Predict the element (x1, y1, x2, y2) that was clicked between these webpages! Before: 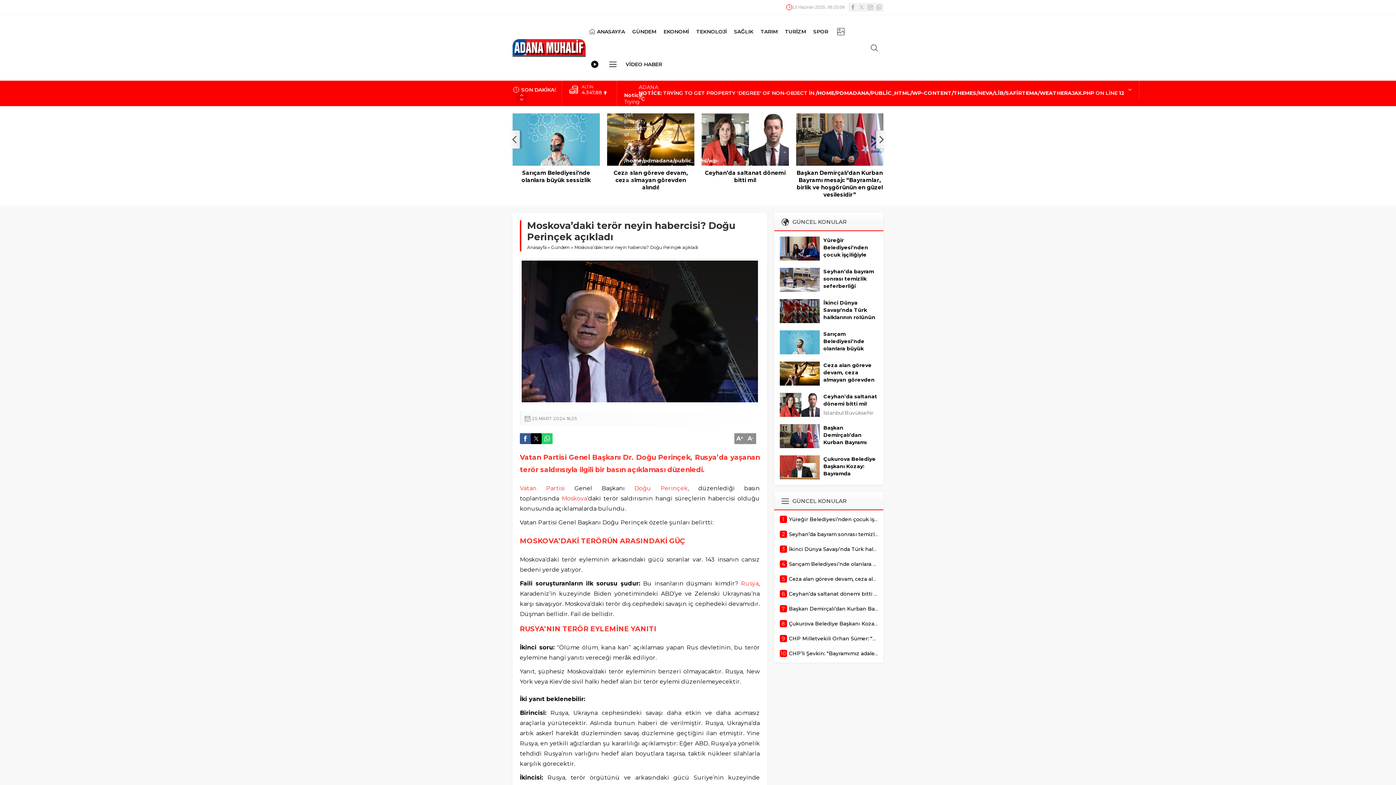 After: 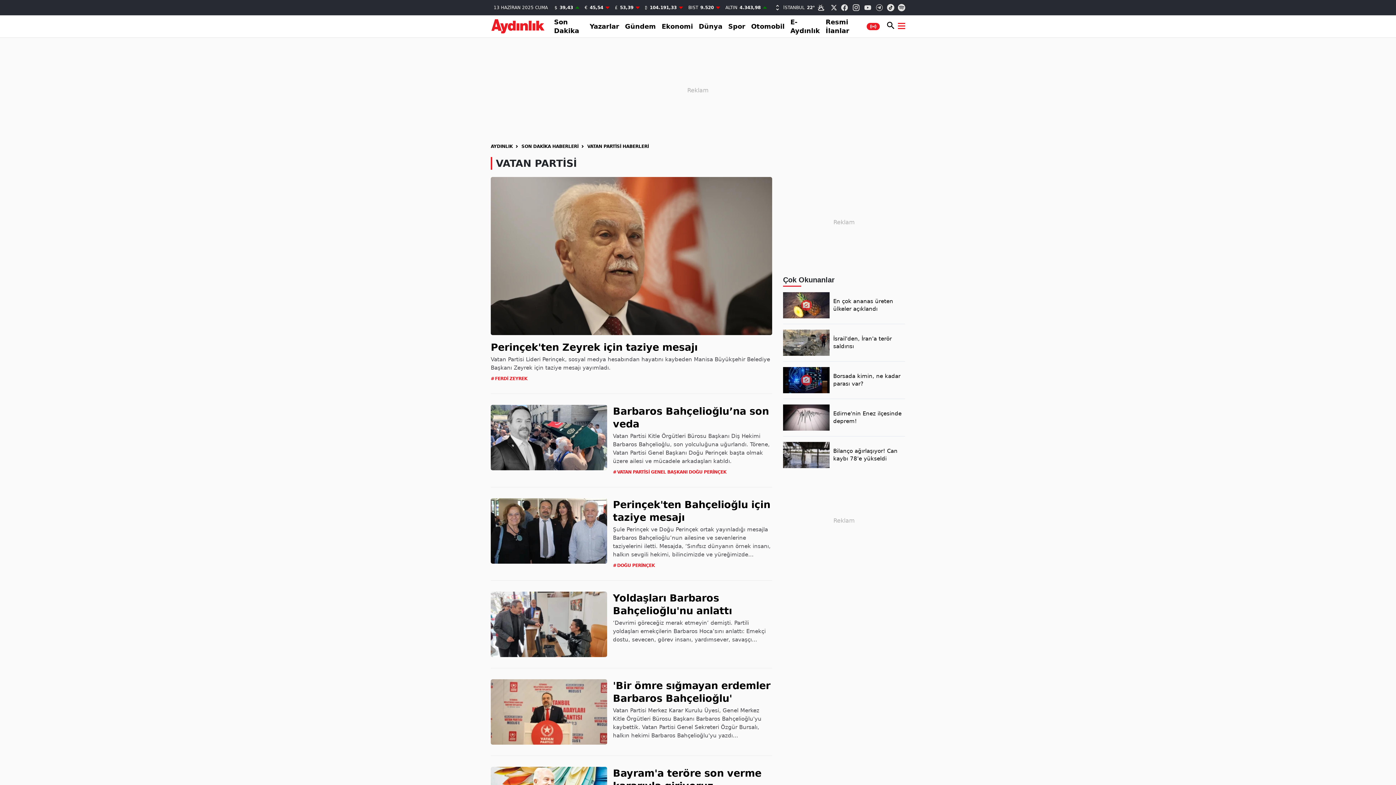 Action: label: Vatan Partisi bbox: (520, 485, 565, 492)